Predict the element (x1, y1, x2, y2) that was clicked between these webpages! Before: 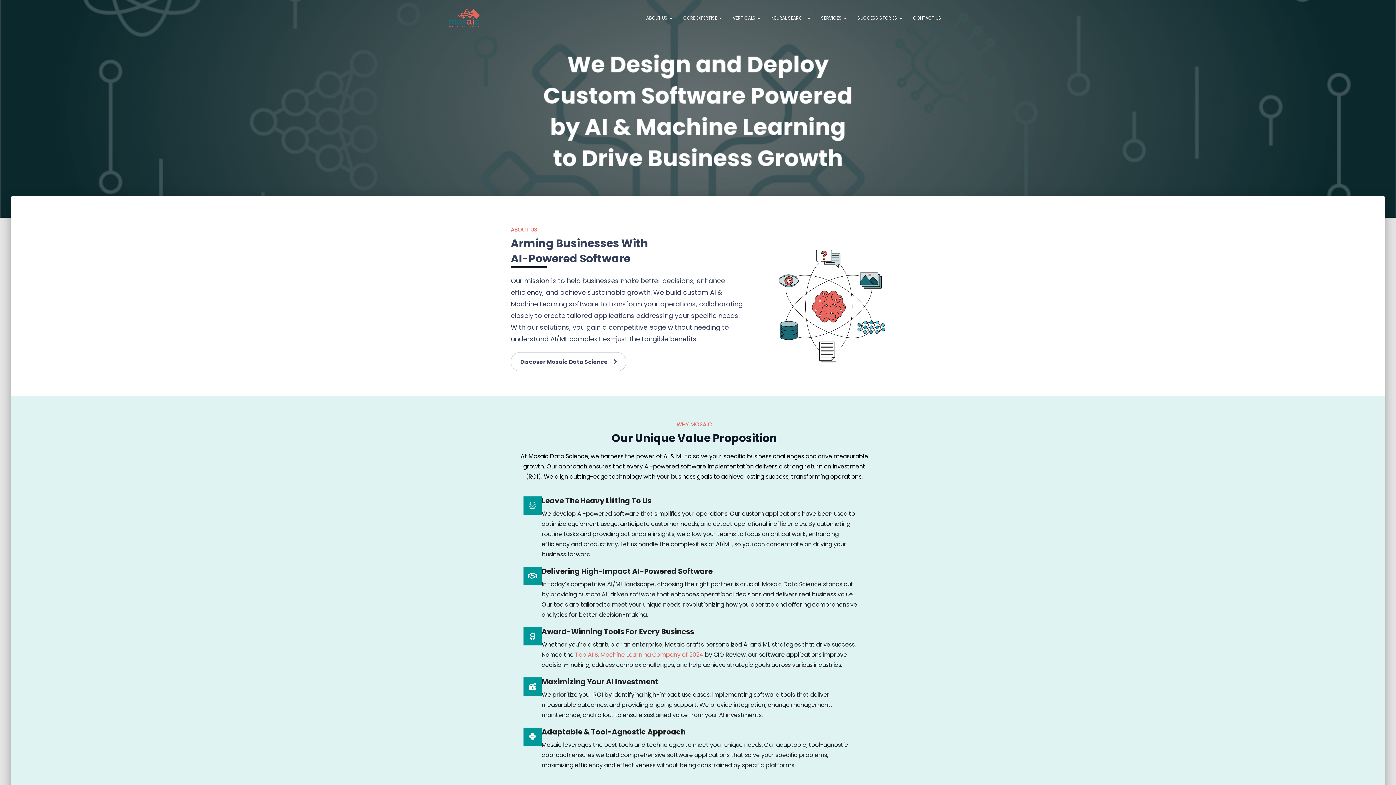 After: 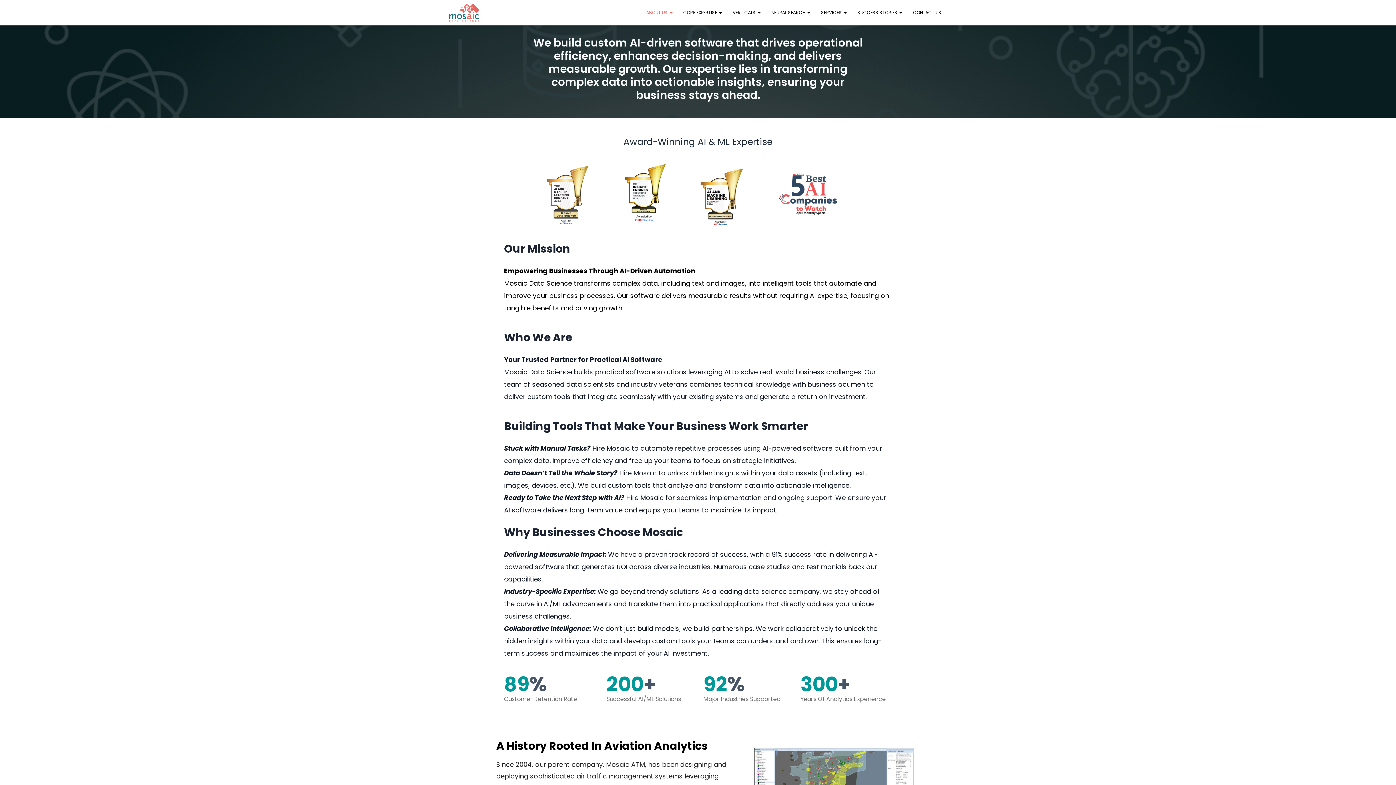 Action: label: ABOUT US  bbox: (640, 9, 678, 27)